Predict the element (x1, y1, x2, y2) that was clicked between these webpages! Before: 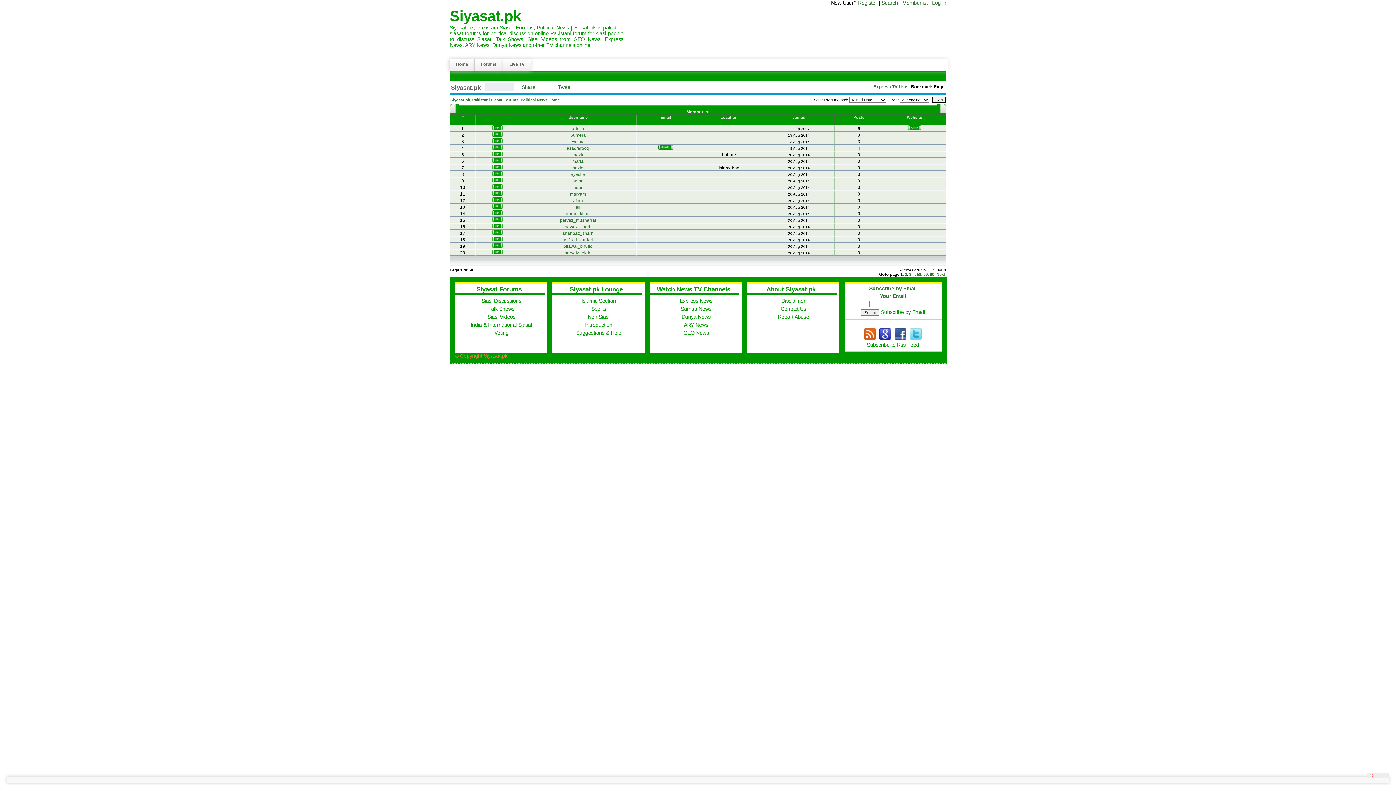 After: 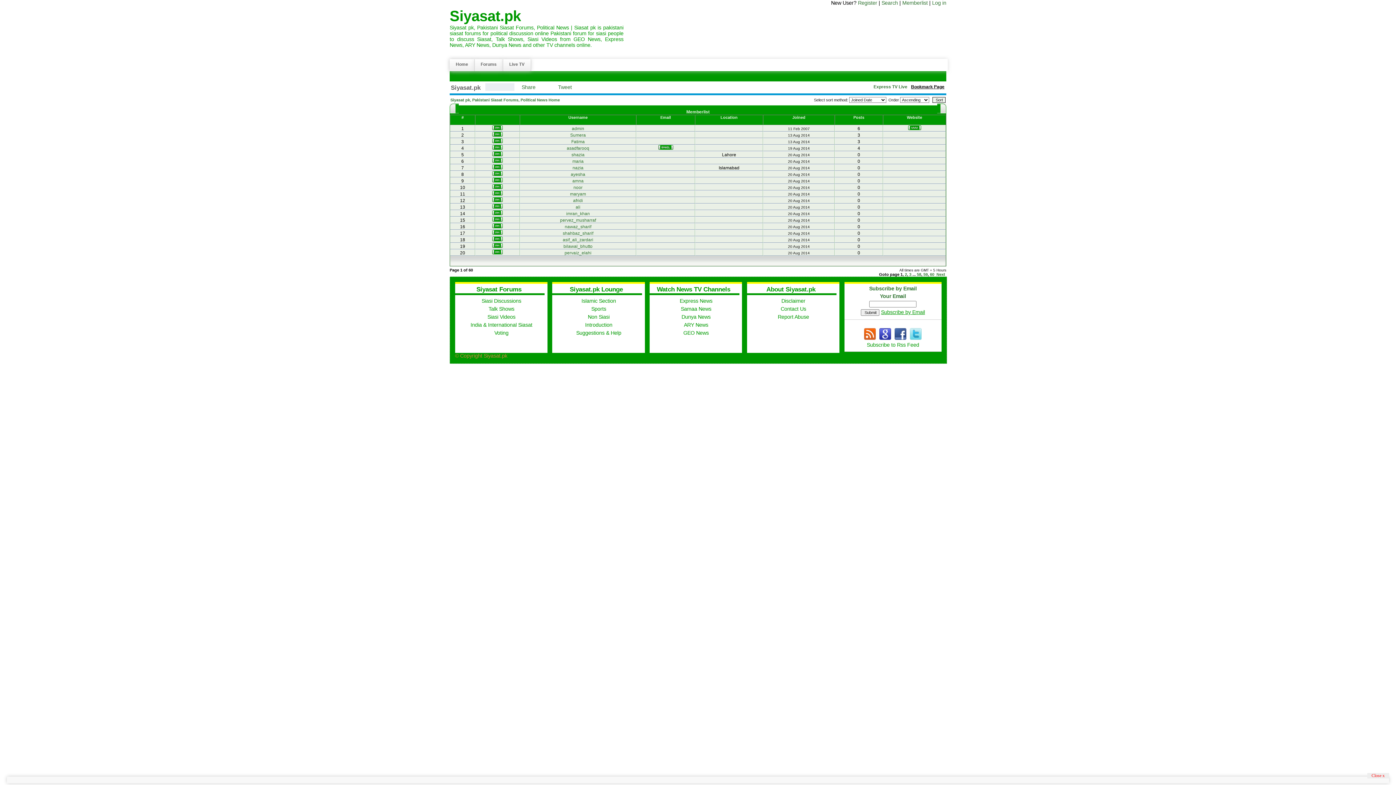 Action: label: Subscribe by Email bbox: (881, 309, 925, 315)